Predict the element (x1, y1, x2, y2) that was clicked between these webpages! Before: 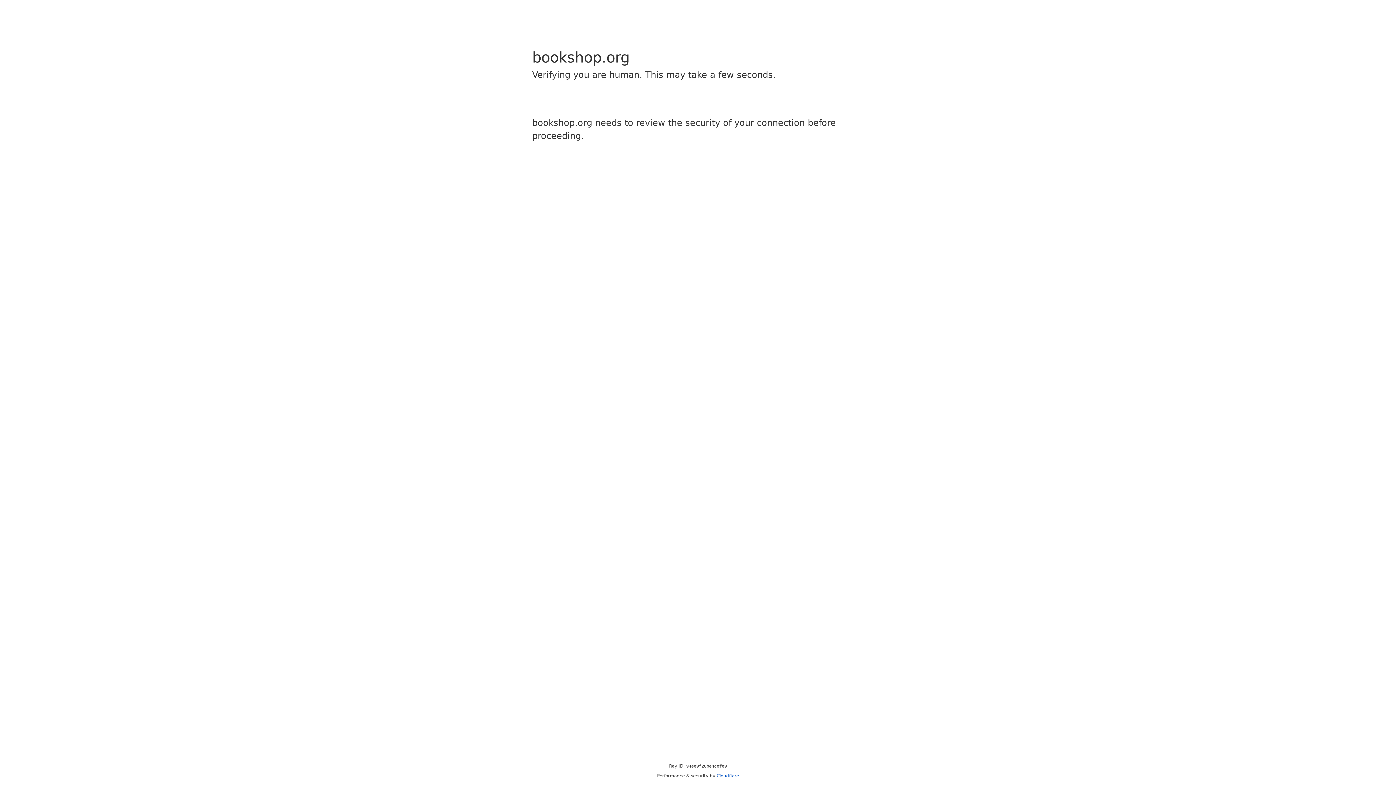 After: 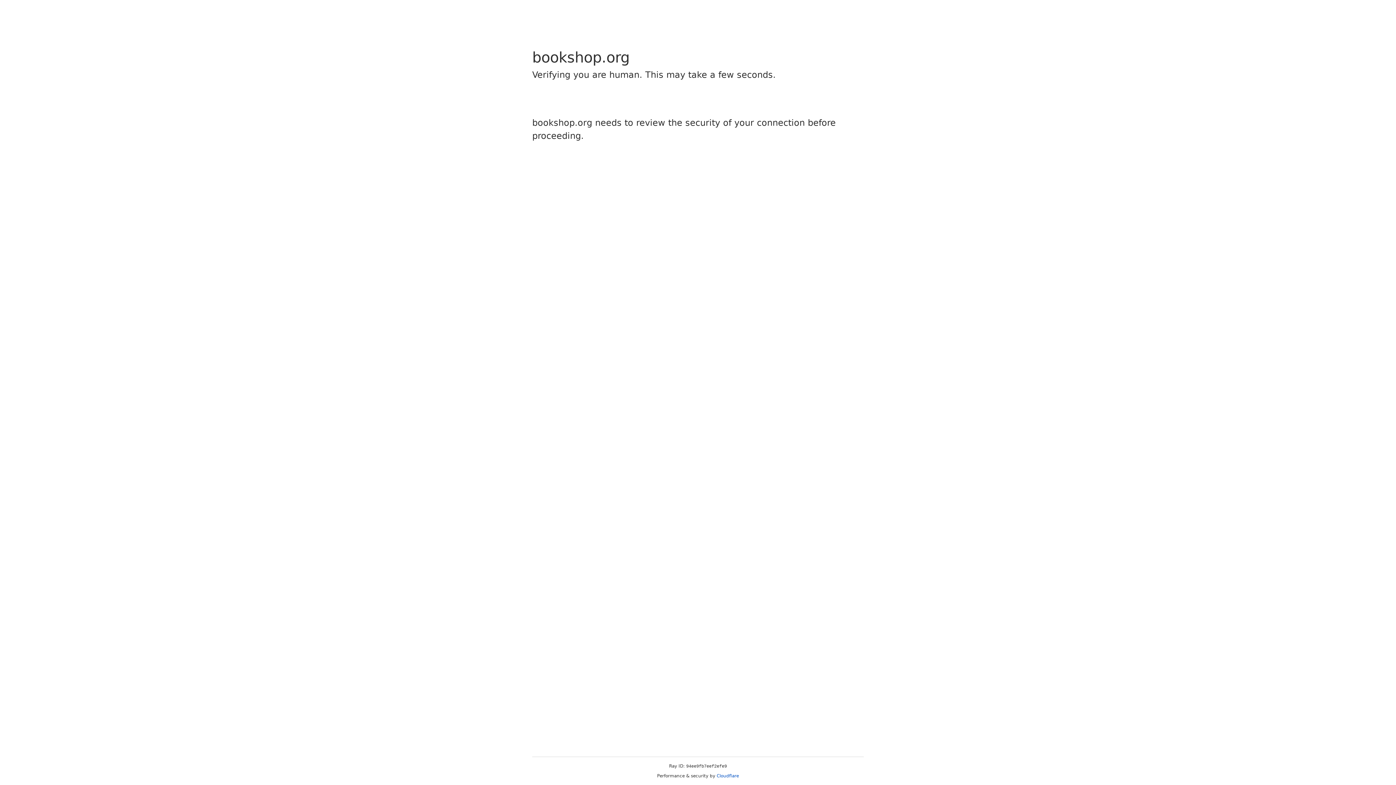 Action: bbox: (716, 773, 739, 778) label: Cloudflare